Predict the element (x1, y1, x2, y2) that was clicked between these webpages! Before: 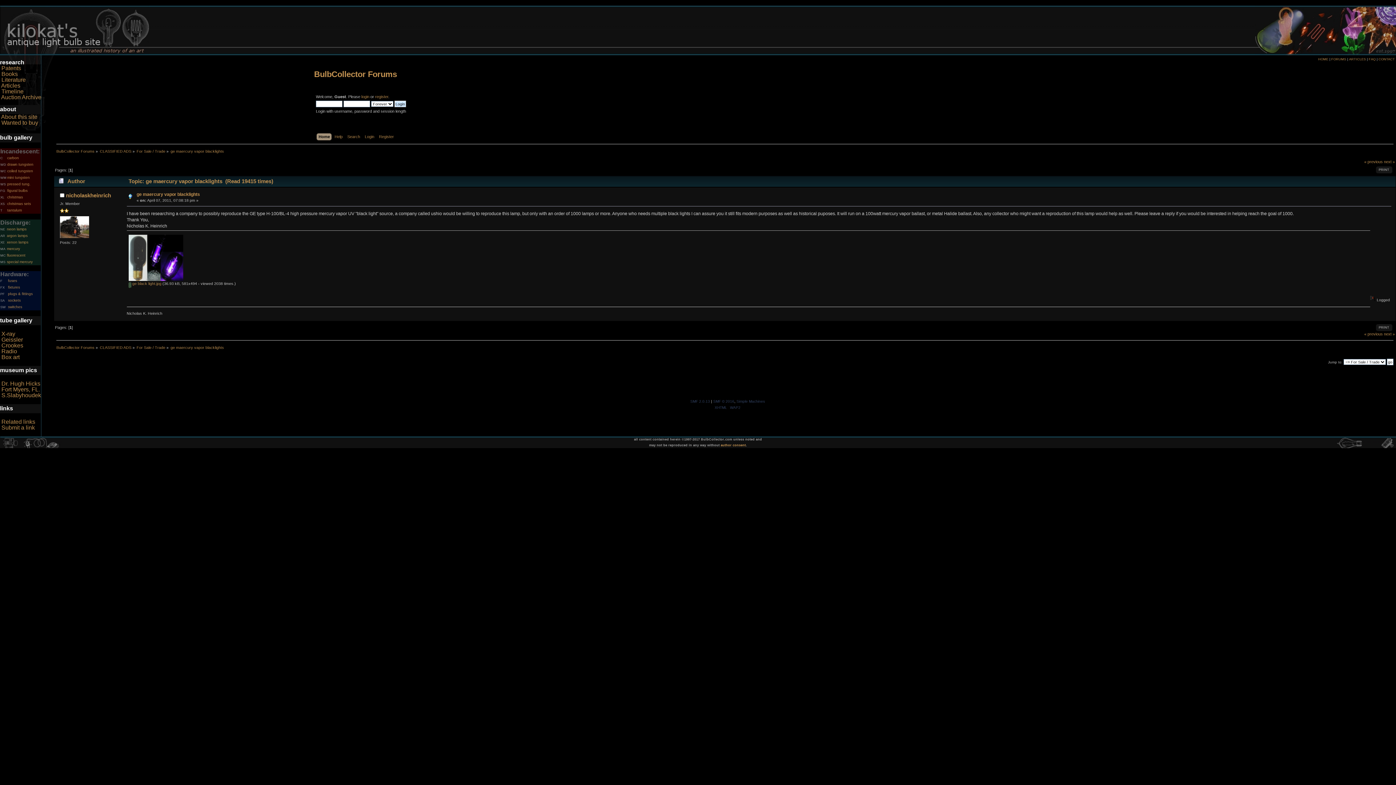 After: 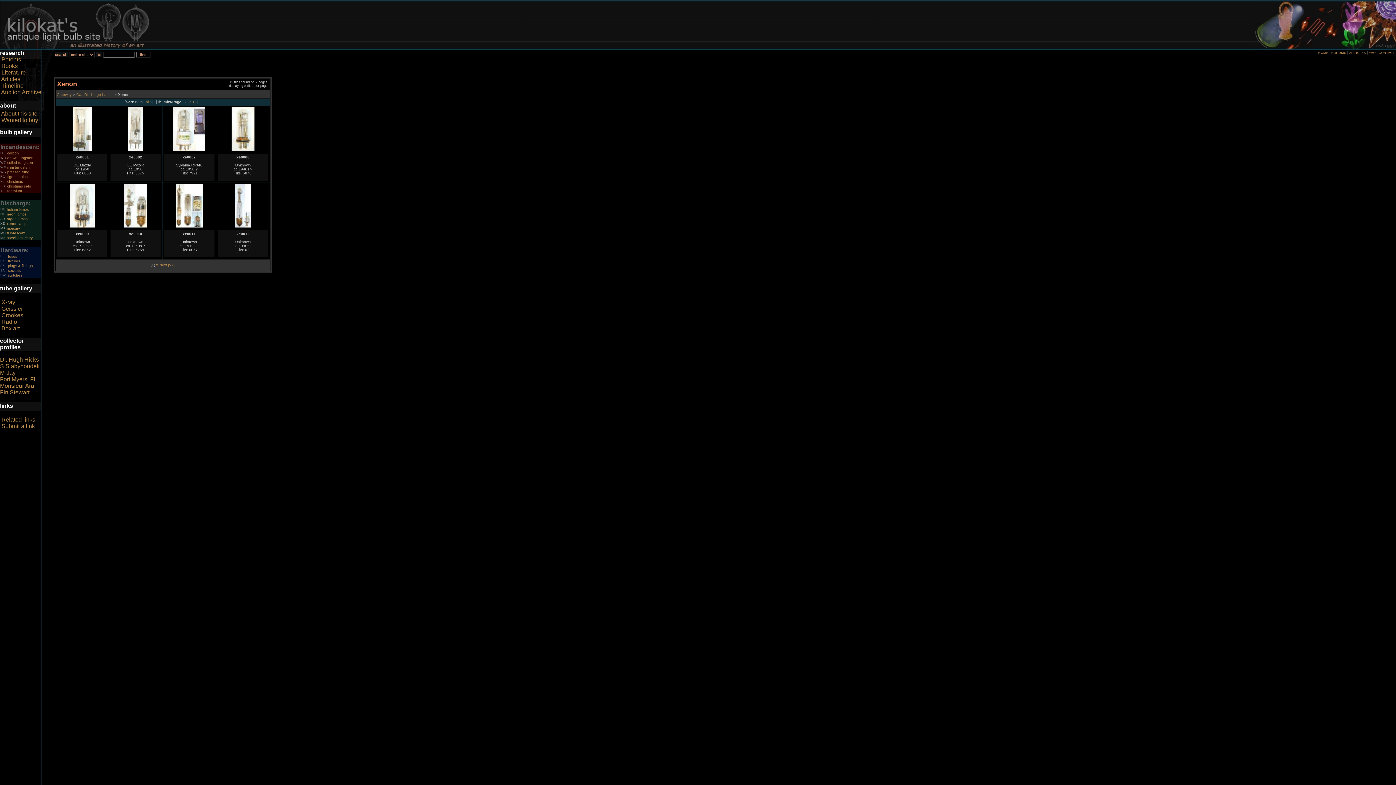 Action: label: xenon lamps bbox: (6, 239, 28, 244)